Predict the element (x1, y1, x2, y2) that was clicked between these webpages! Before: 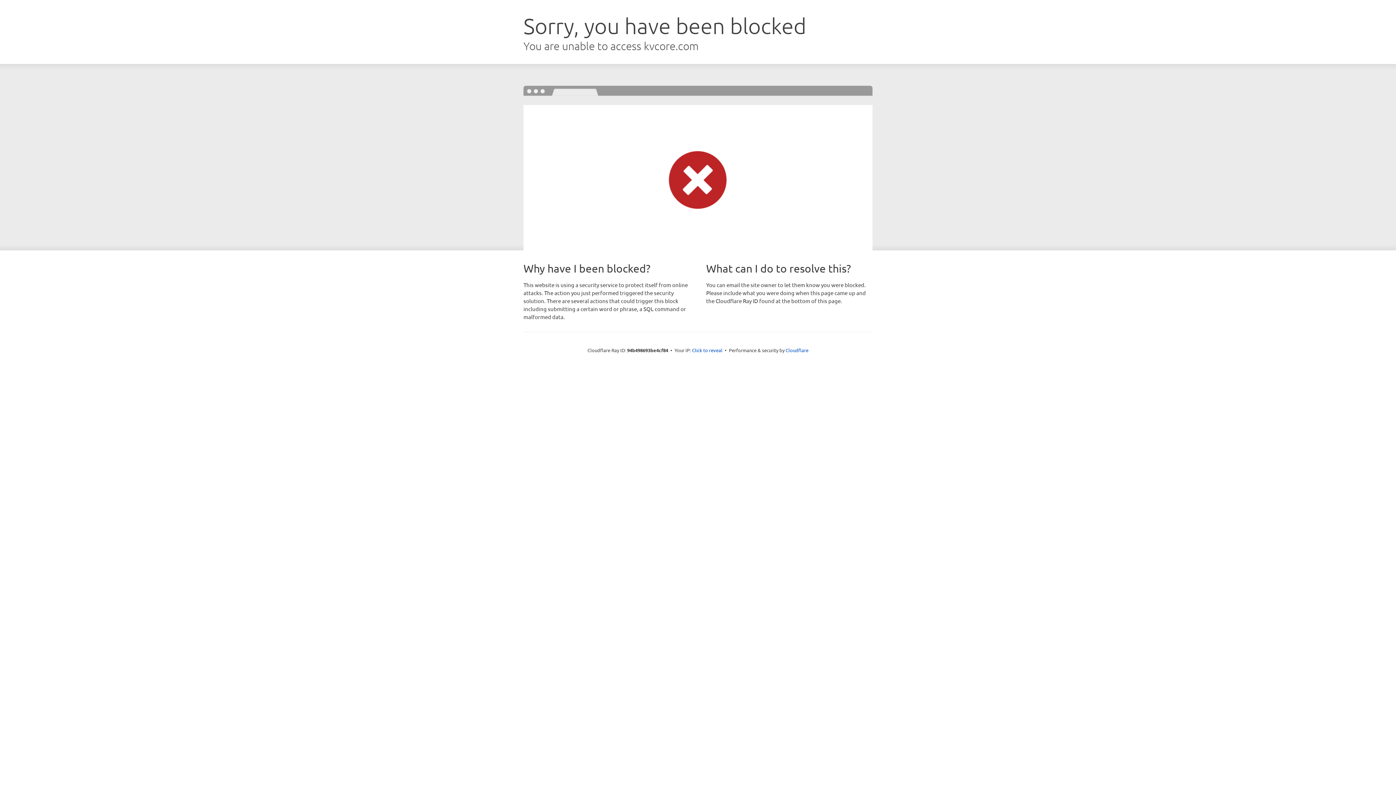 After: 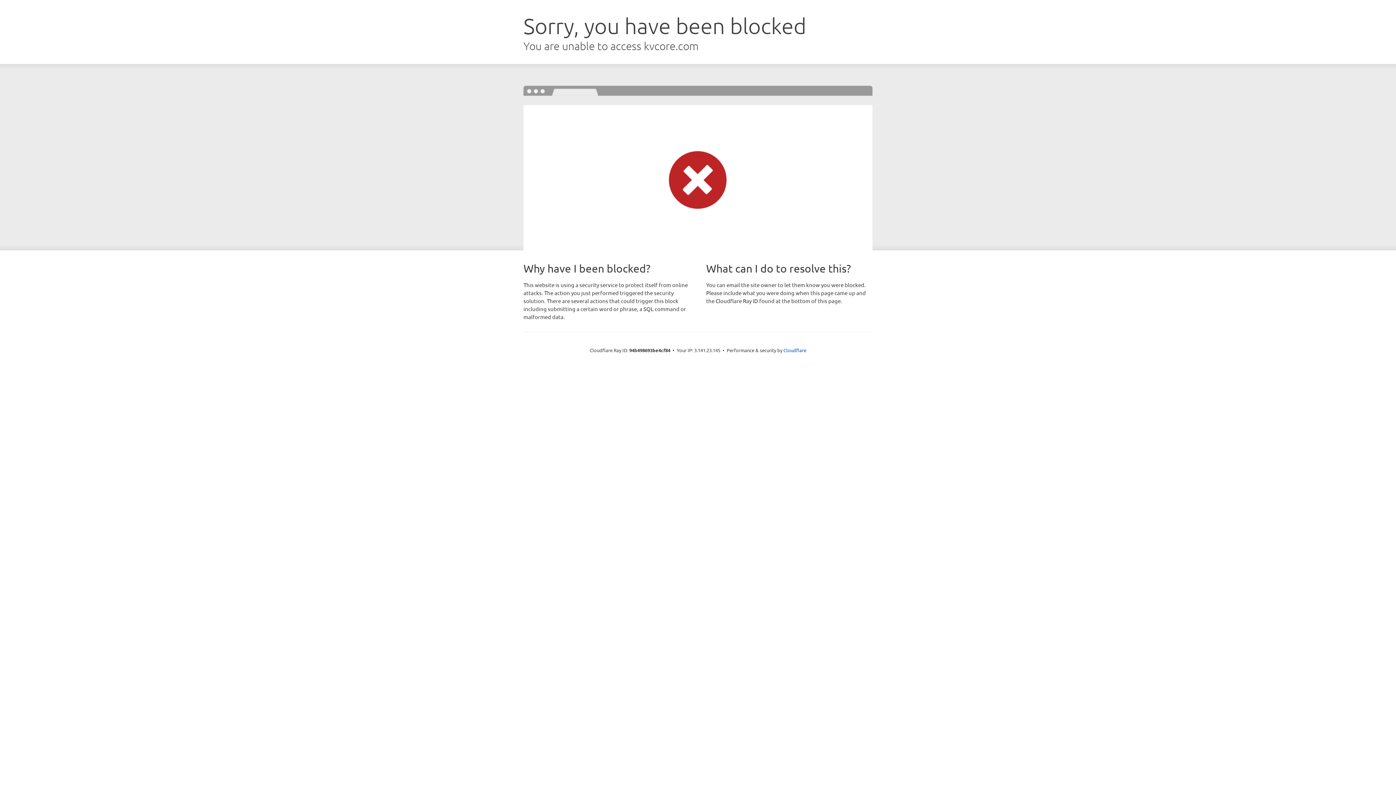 Action: label: Click to reveal bbox: (692, 346, 722, 353)